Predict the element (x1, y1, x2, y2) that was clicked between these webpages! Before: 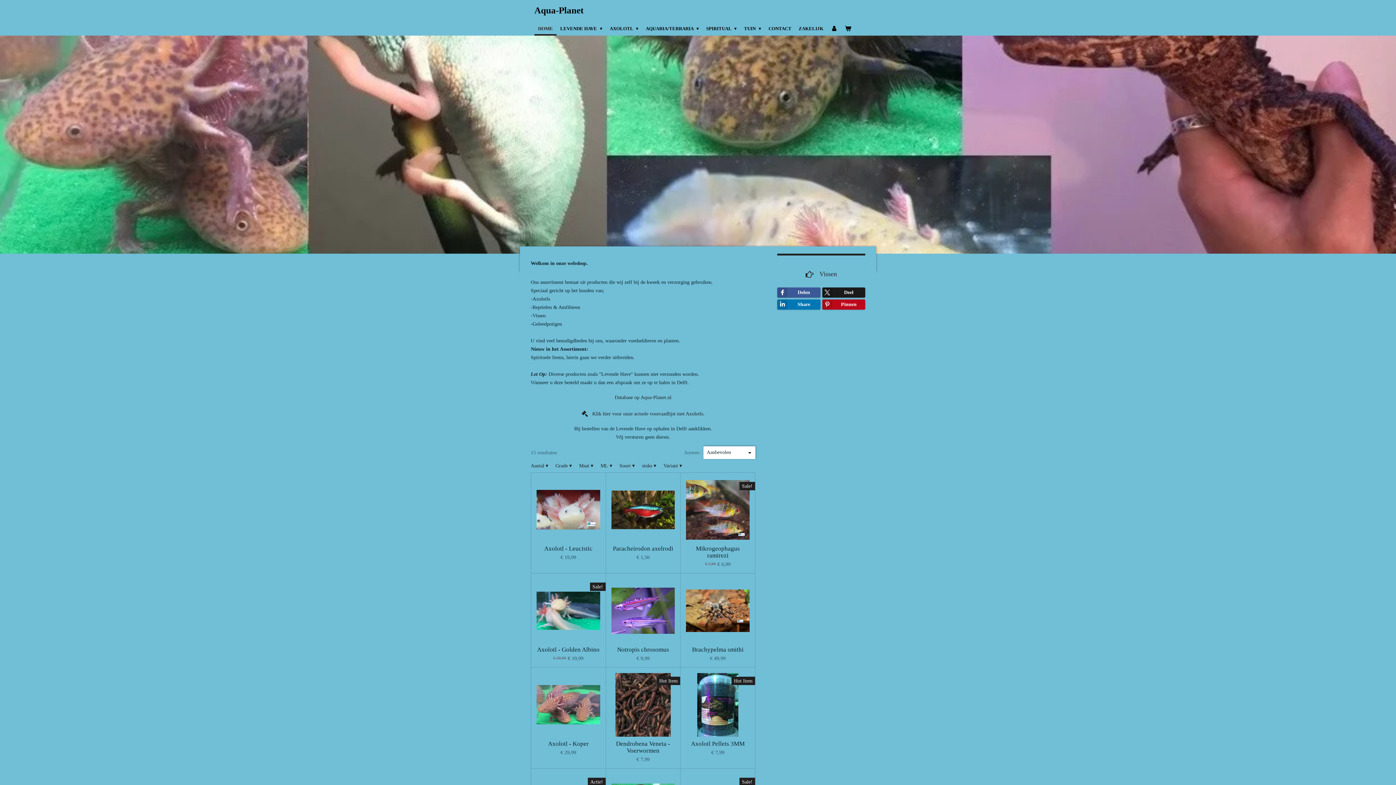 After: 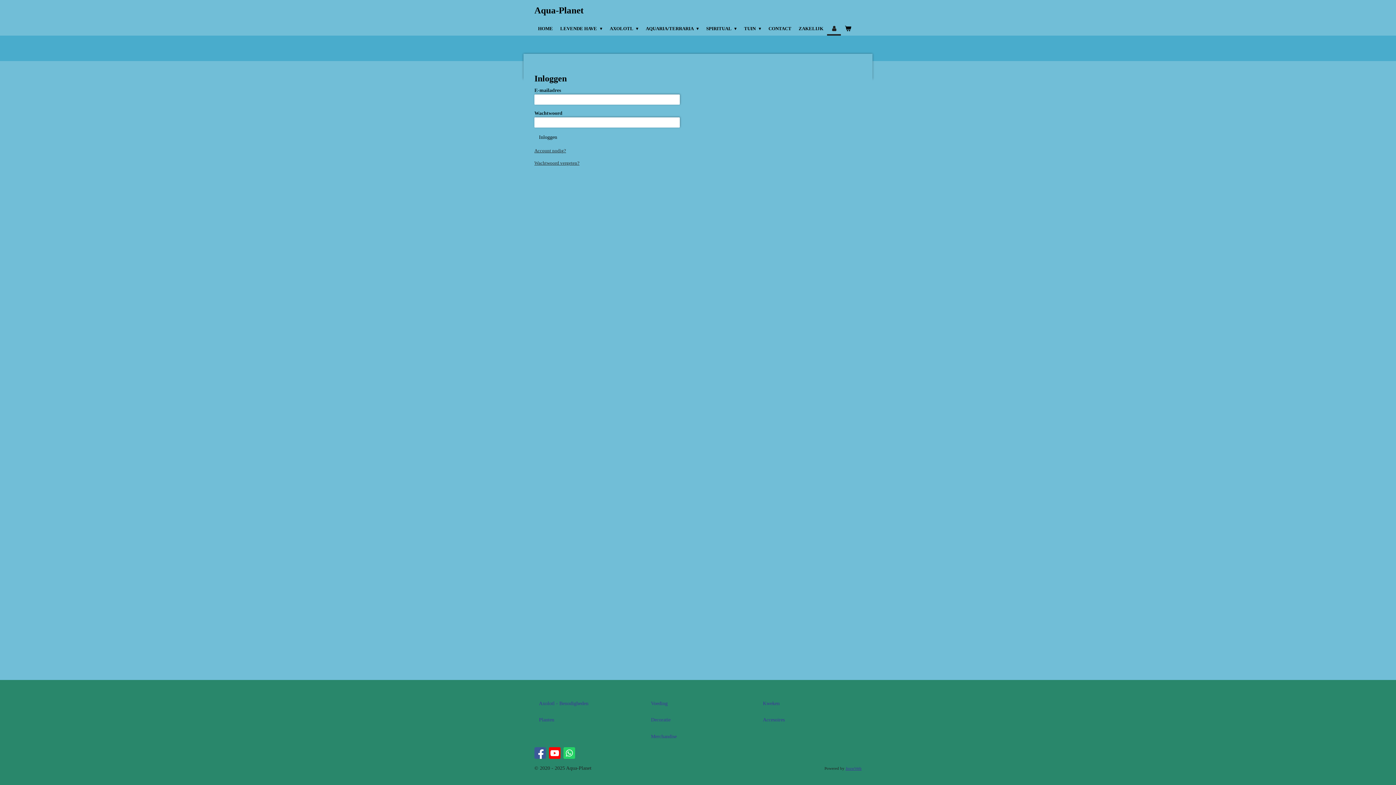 Action: bbox: (827, 21, 841, 35)